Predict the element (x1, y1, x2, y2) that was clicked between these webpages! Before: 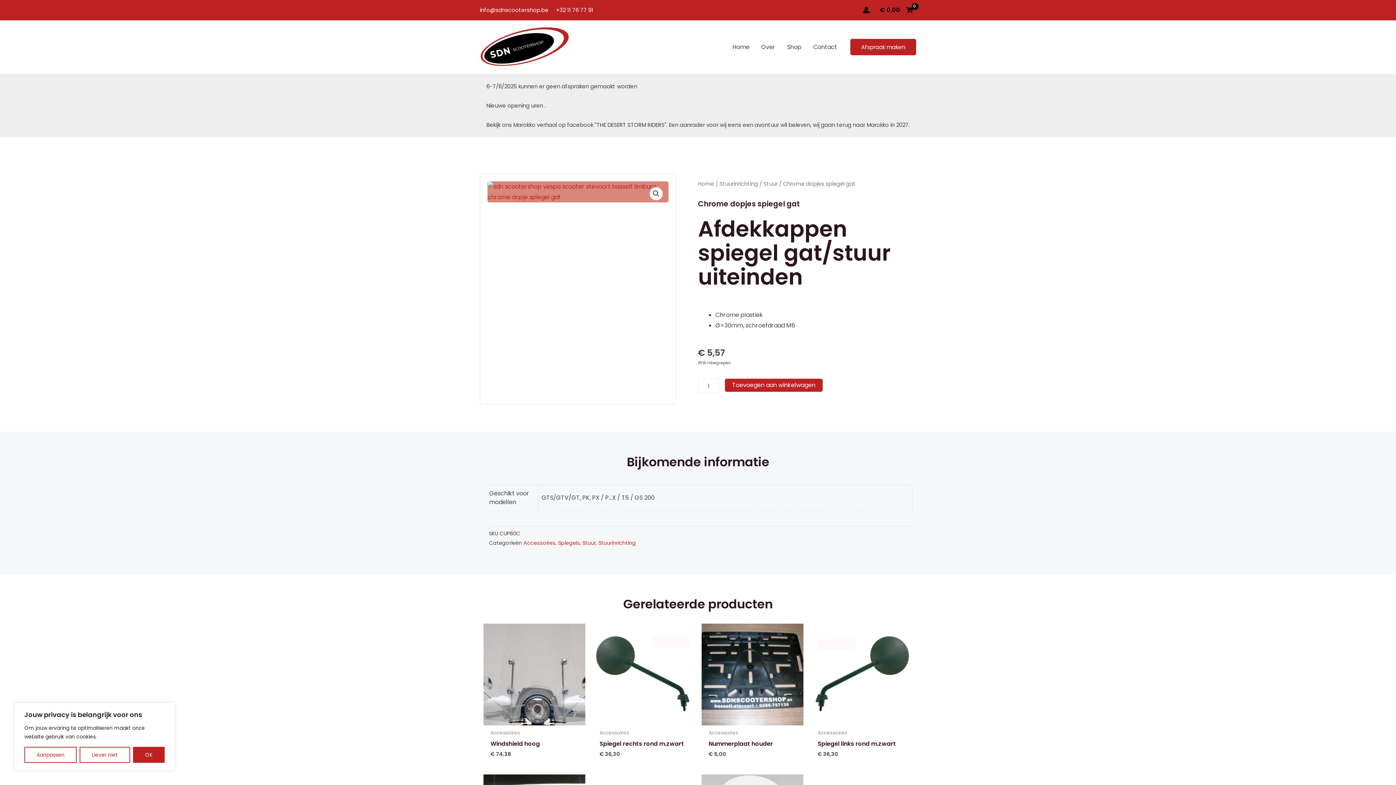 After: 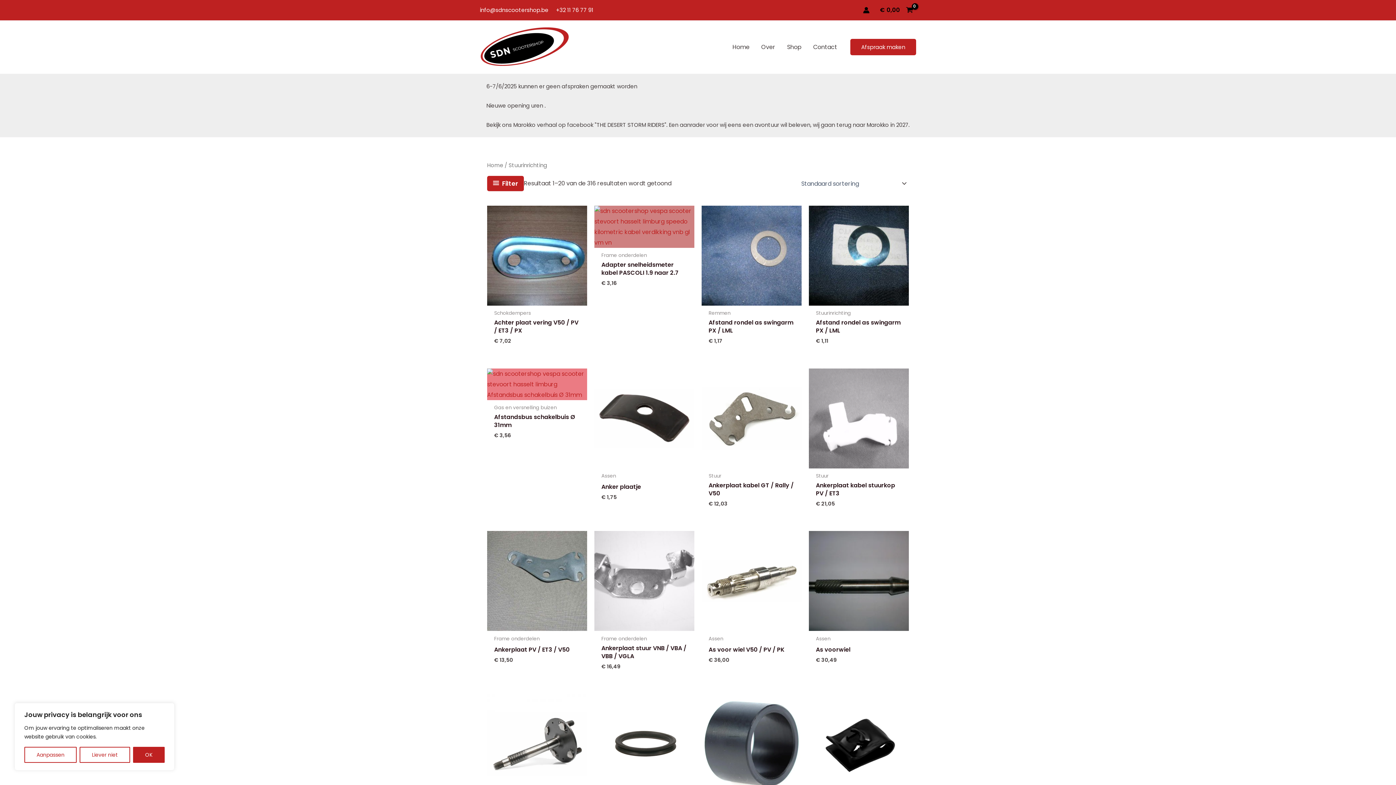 Action: label: Stuurinrichting bbox: (598, 539, 636, 546)